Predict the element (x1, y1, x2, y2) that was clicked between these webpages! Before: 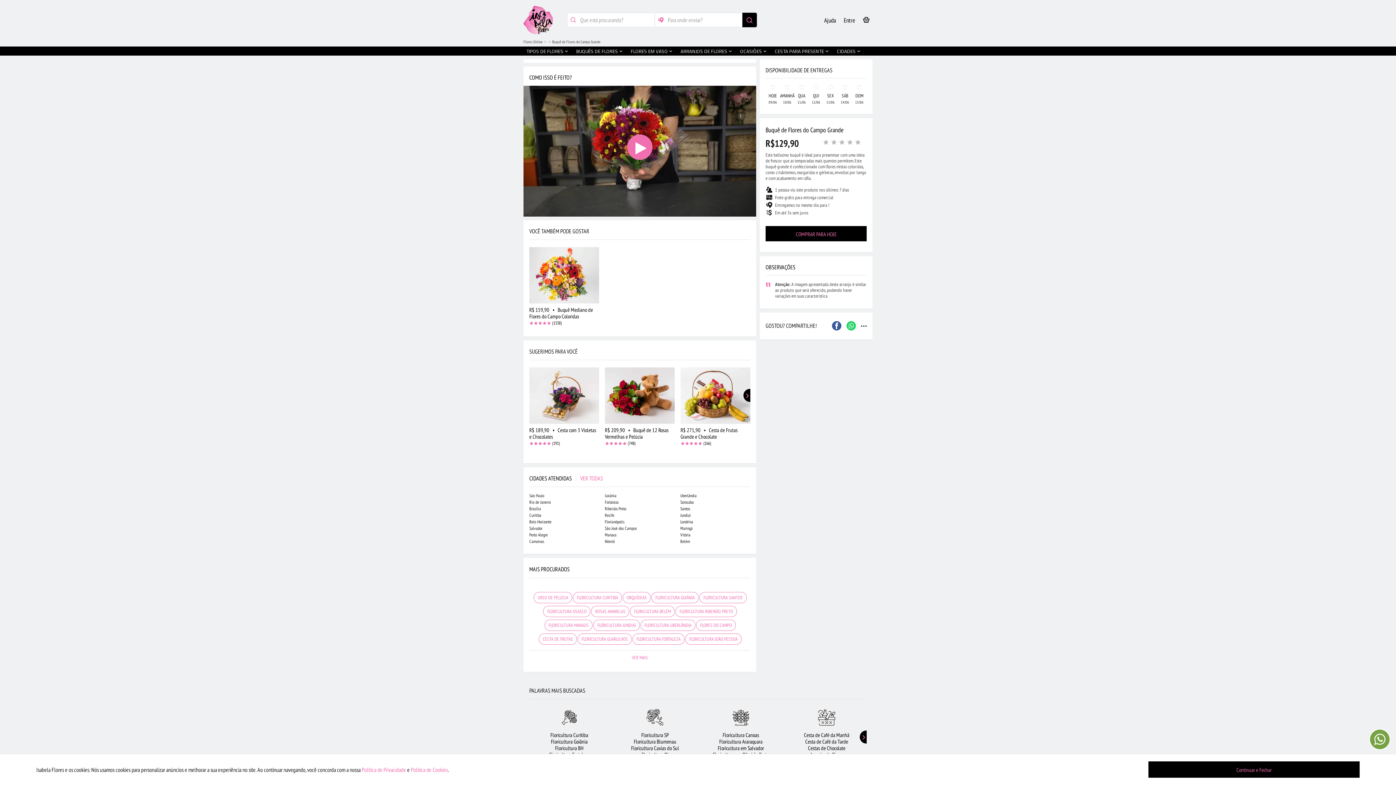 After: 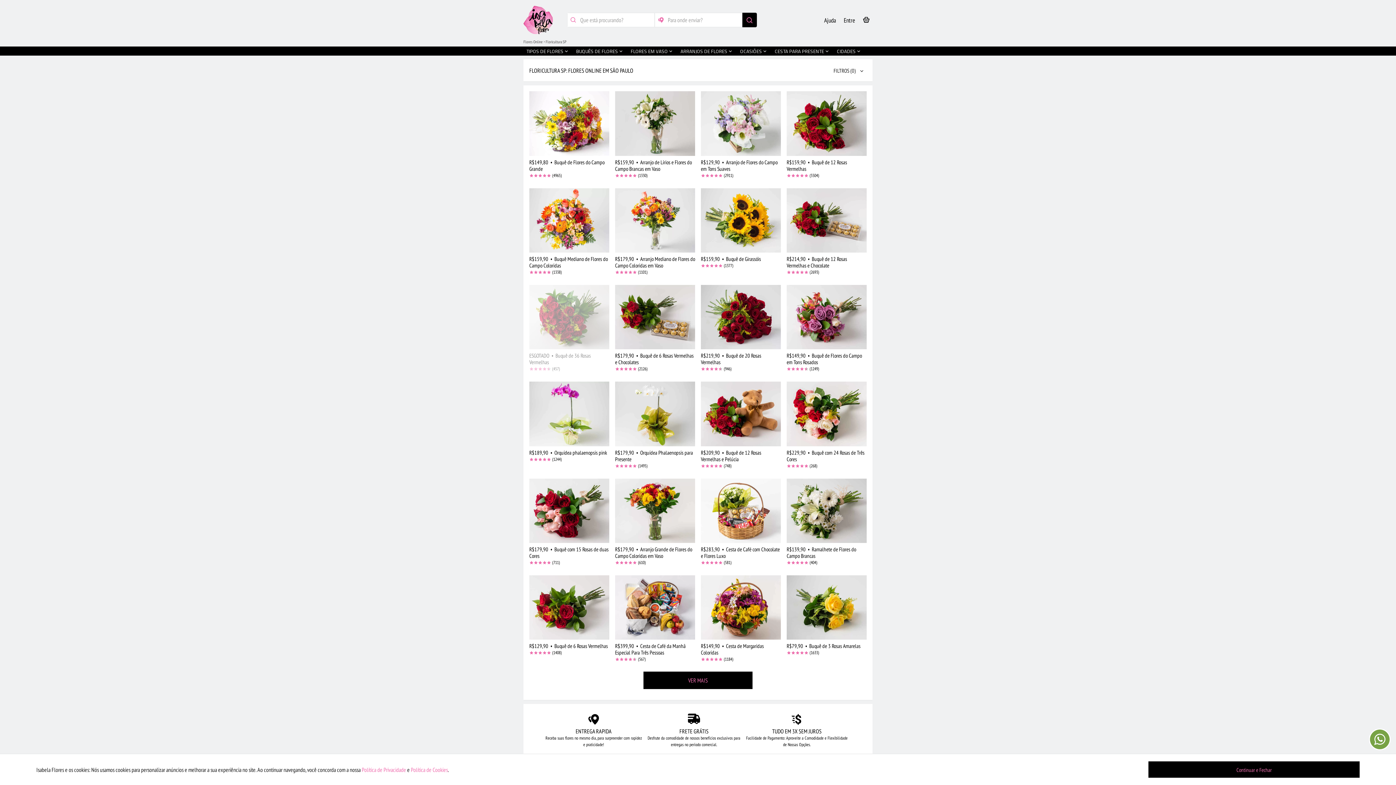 Action: label: Floricultura SP bbox: (641, 732, 669, 739)